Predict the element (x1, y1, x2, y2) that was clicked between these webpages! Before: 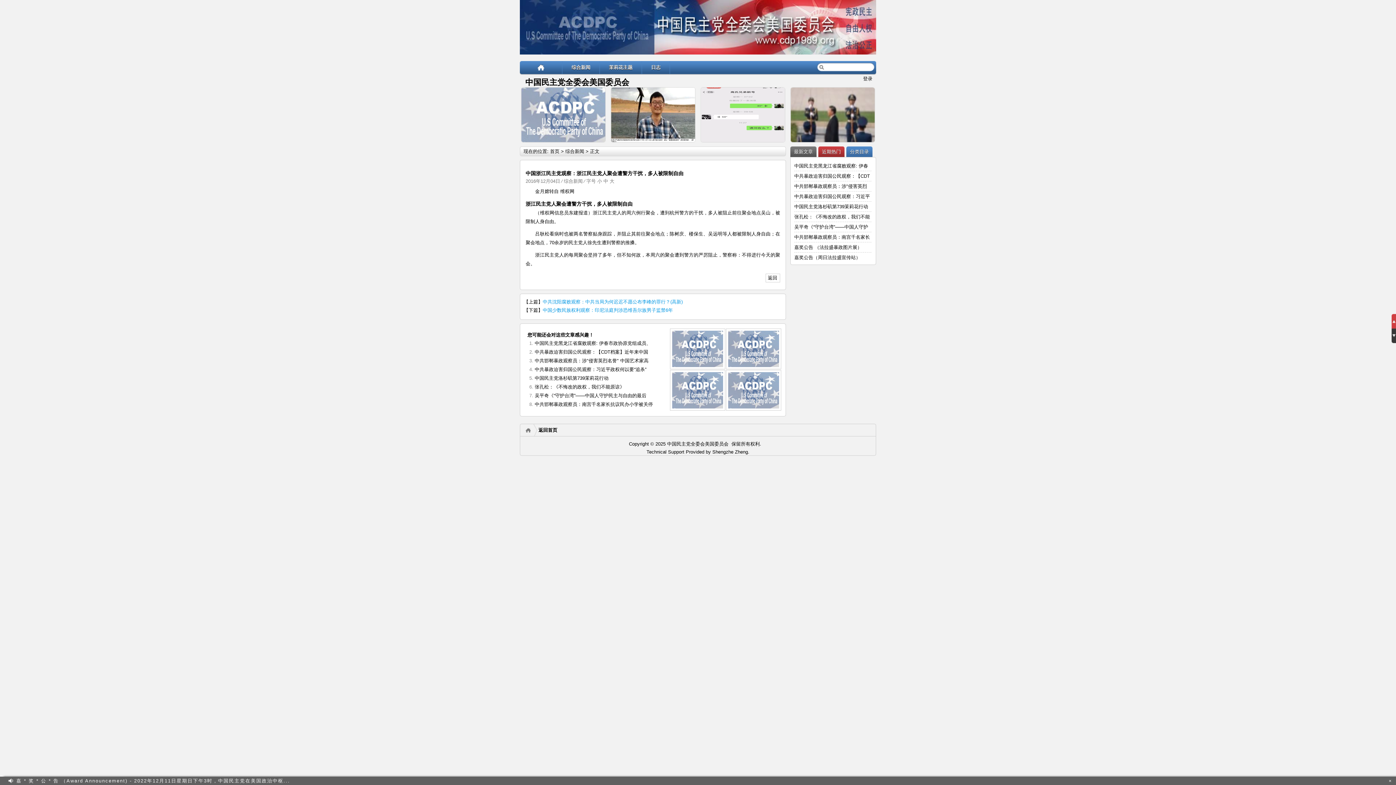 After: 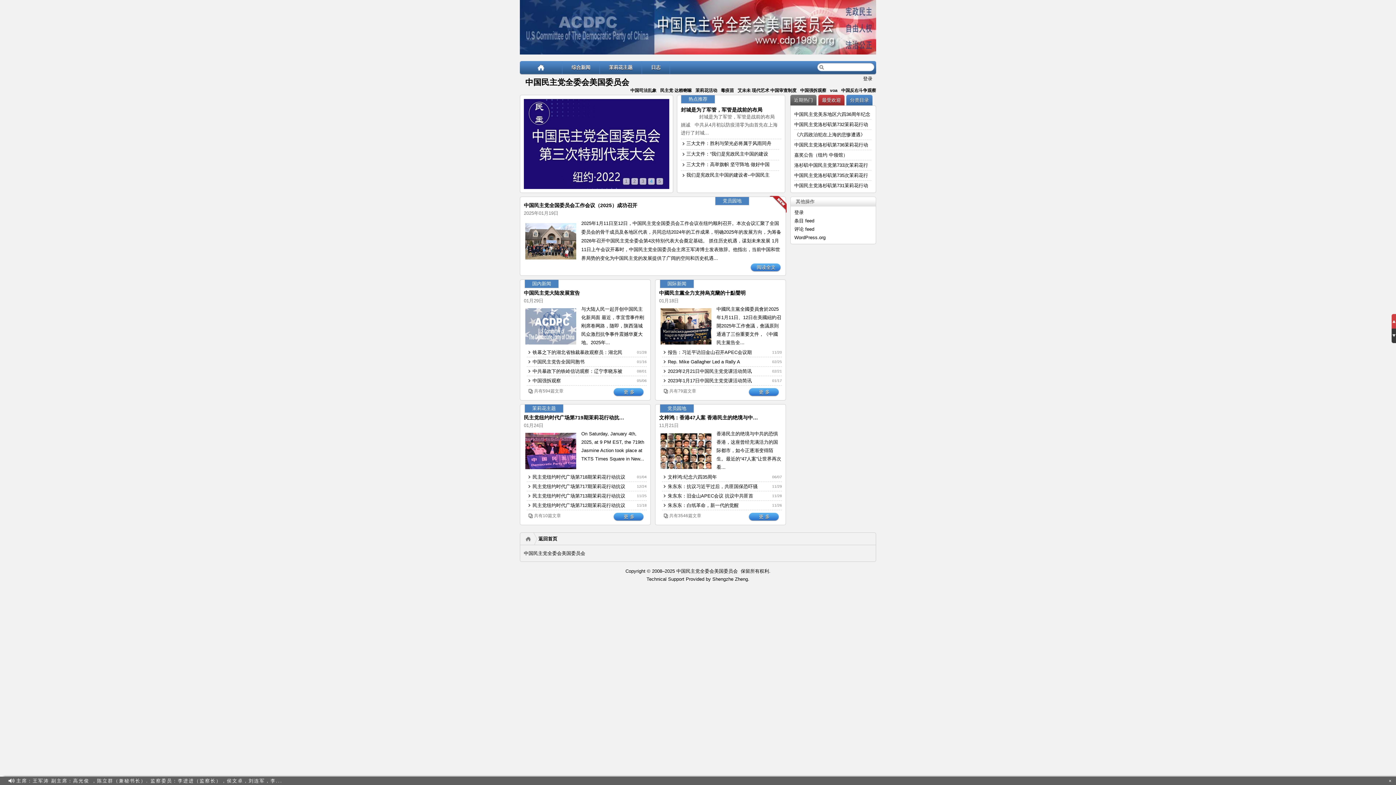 Action: bbox: (525, 77, 629, 86) label: 中国民主党全委会美国委员会